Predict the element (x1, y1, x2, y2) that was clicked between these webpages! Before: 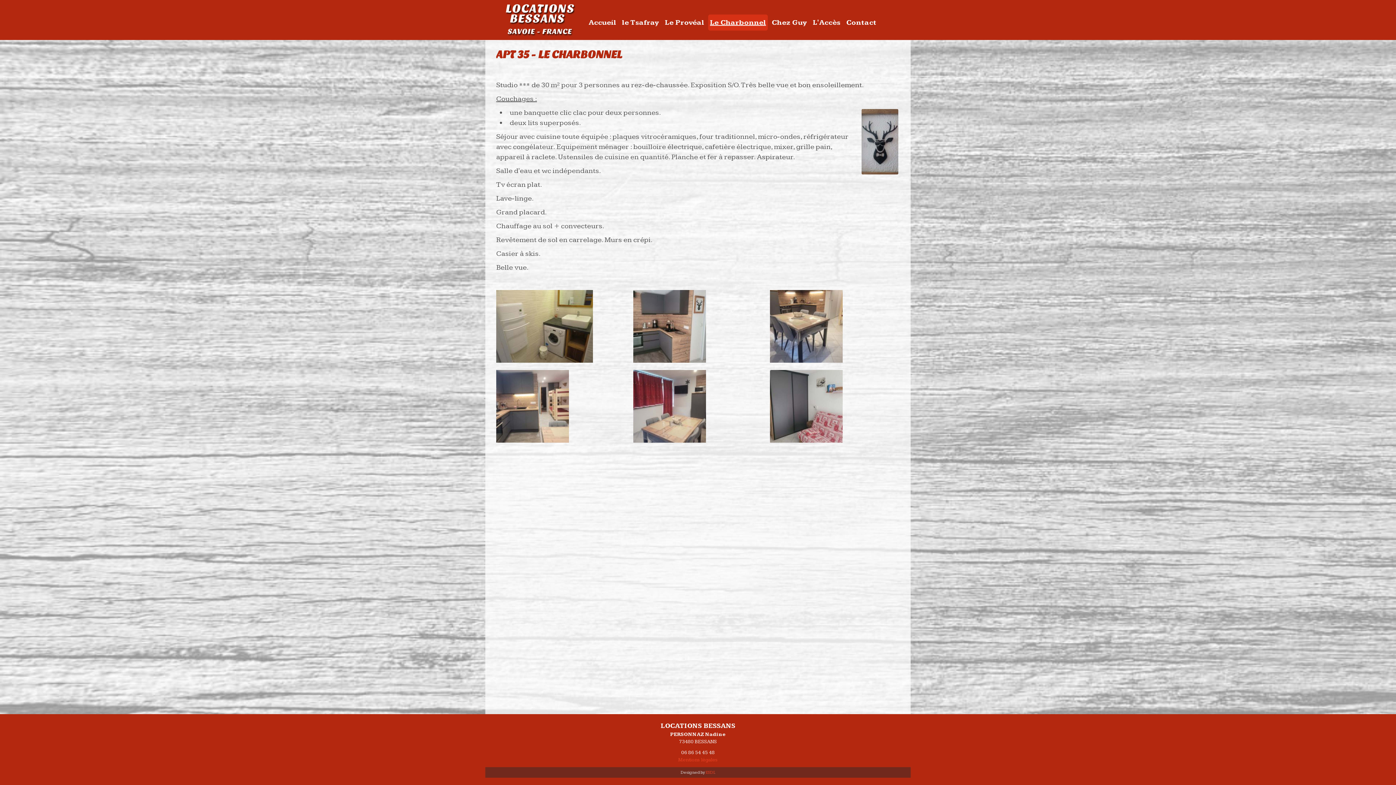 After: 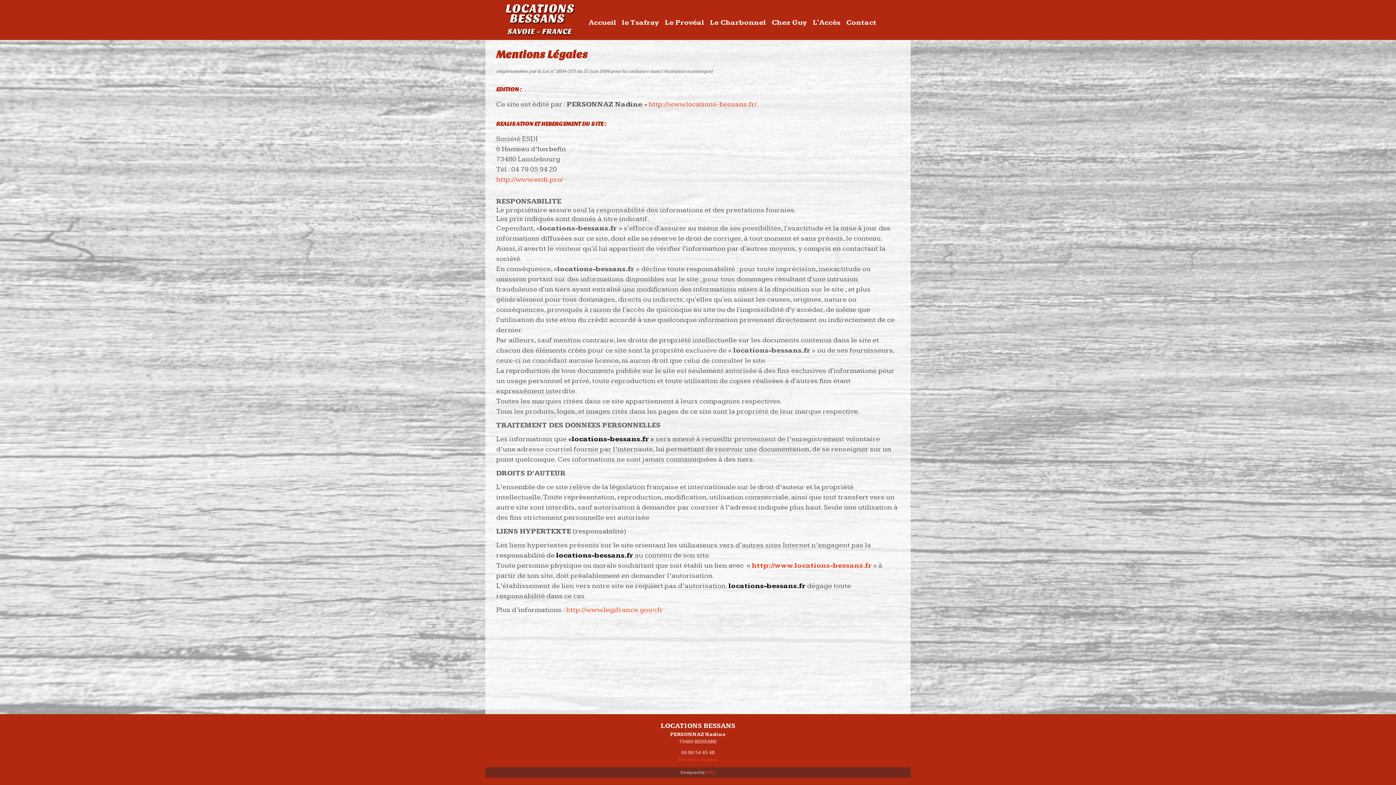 Action: bbox: (678, 757, 718, 763) label: Mentions légales